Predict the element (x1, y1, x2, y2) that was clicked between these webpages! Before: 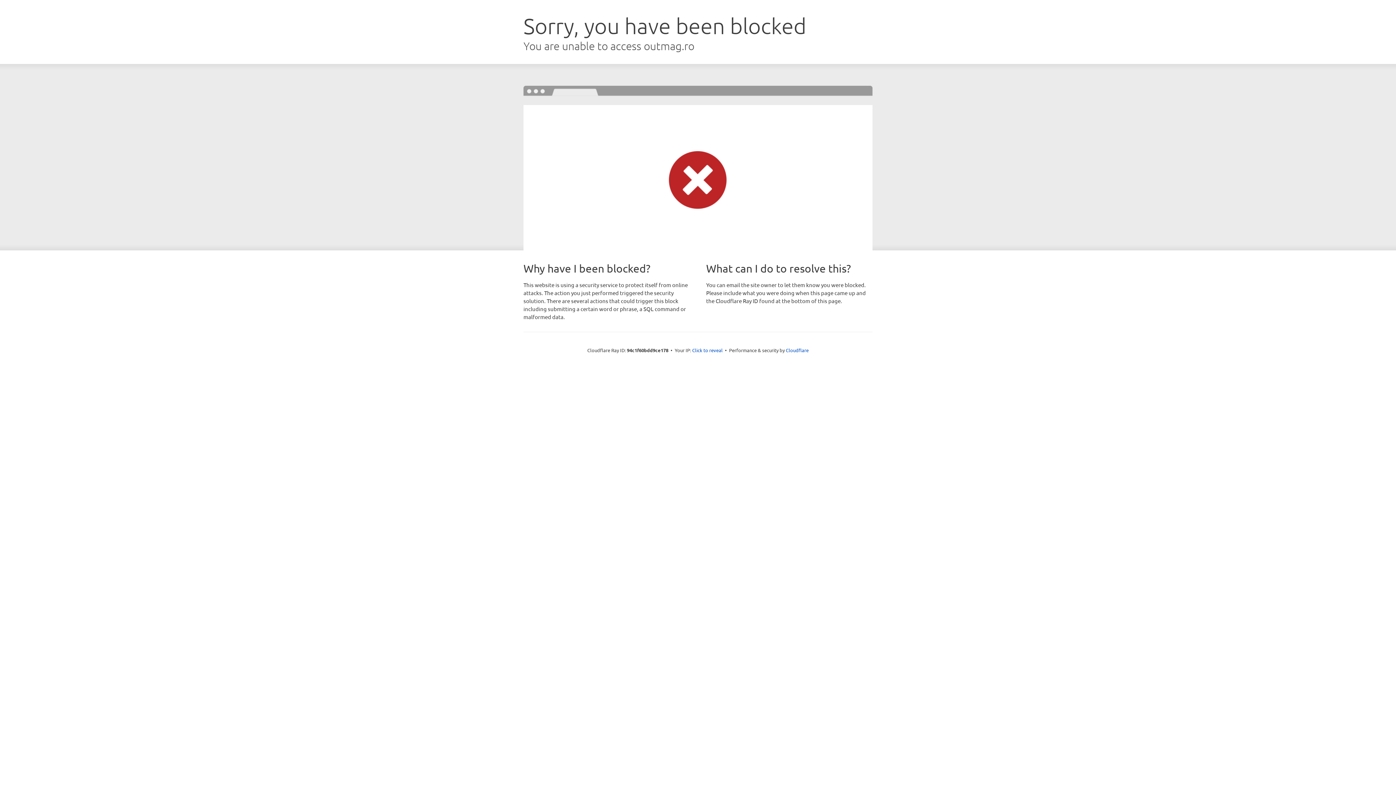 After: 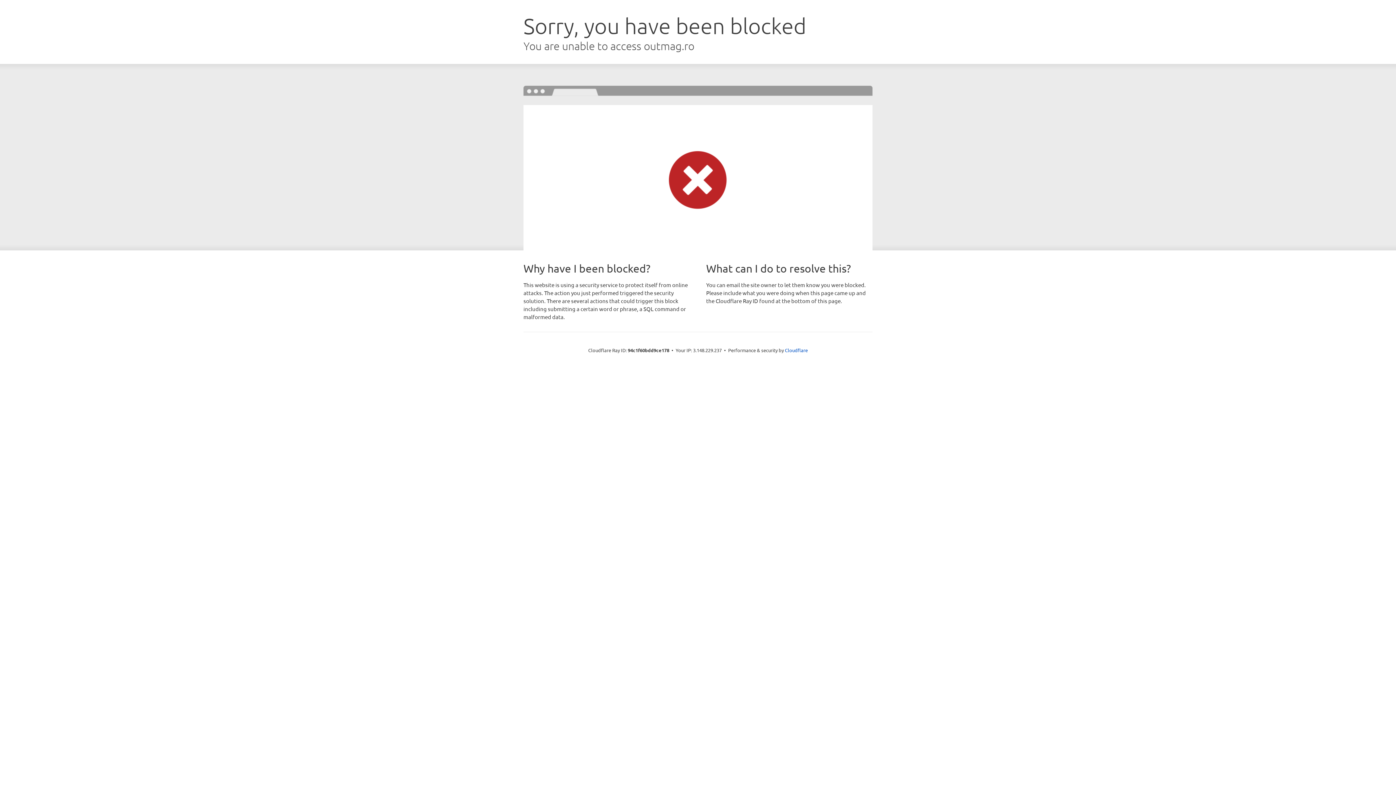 Action: label: Click to reveal bbox: (692, 346, 722, 353)